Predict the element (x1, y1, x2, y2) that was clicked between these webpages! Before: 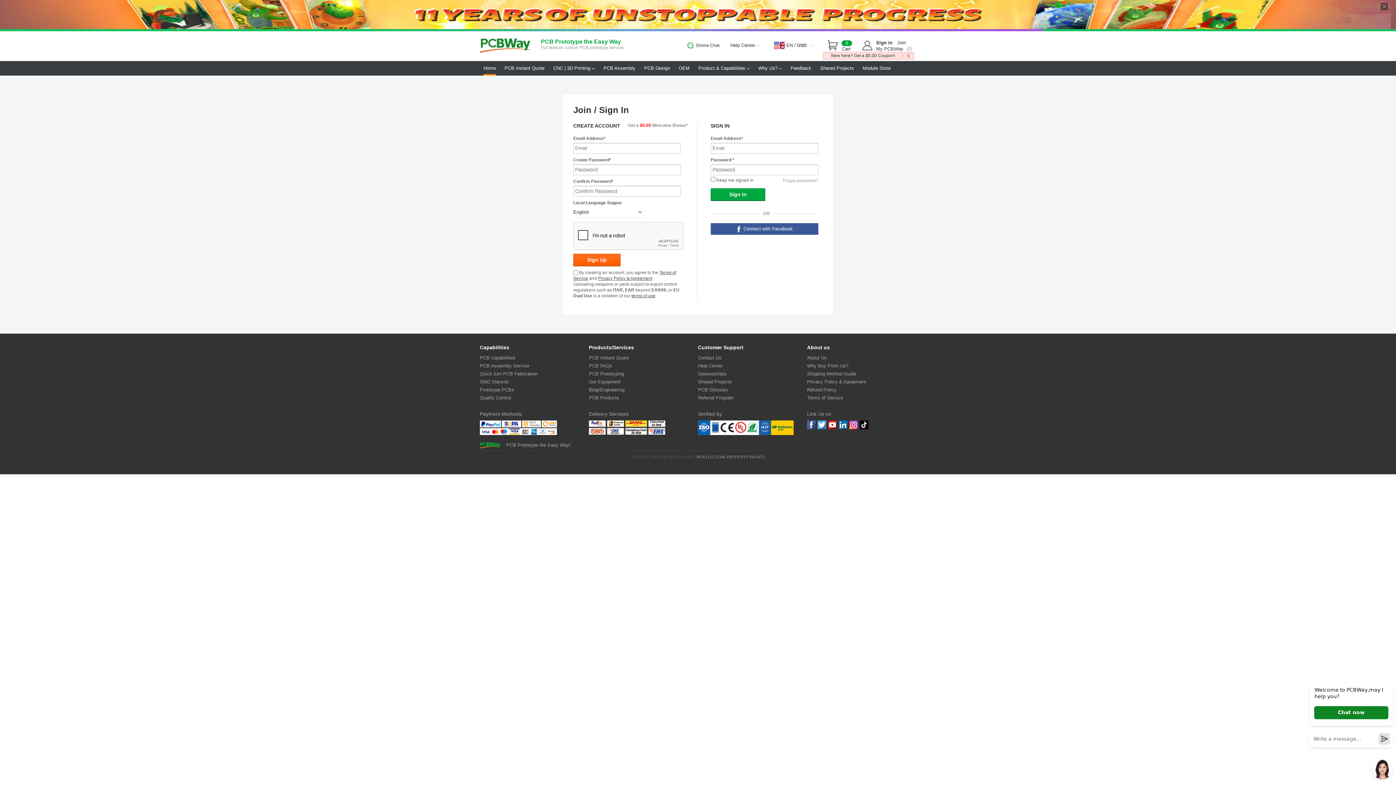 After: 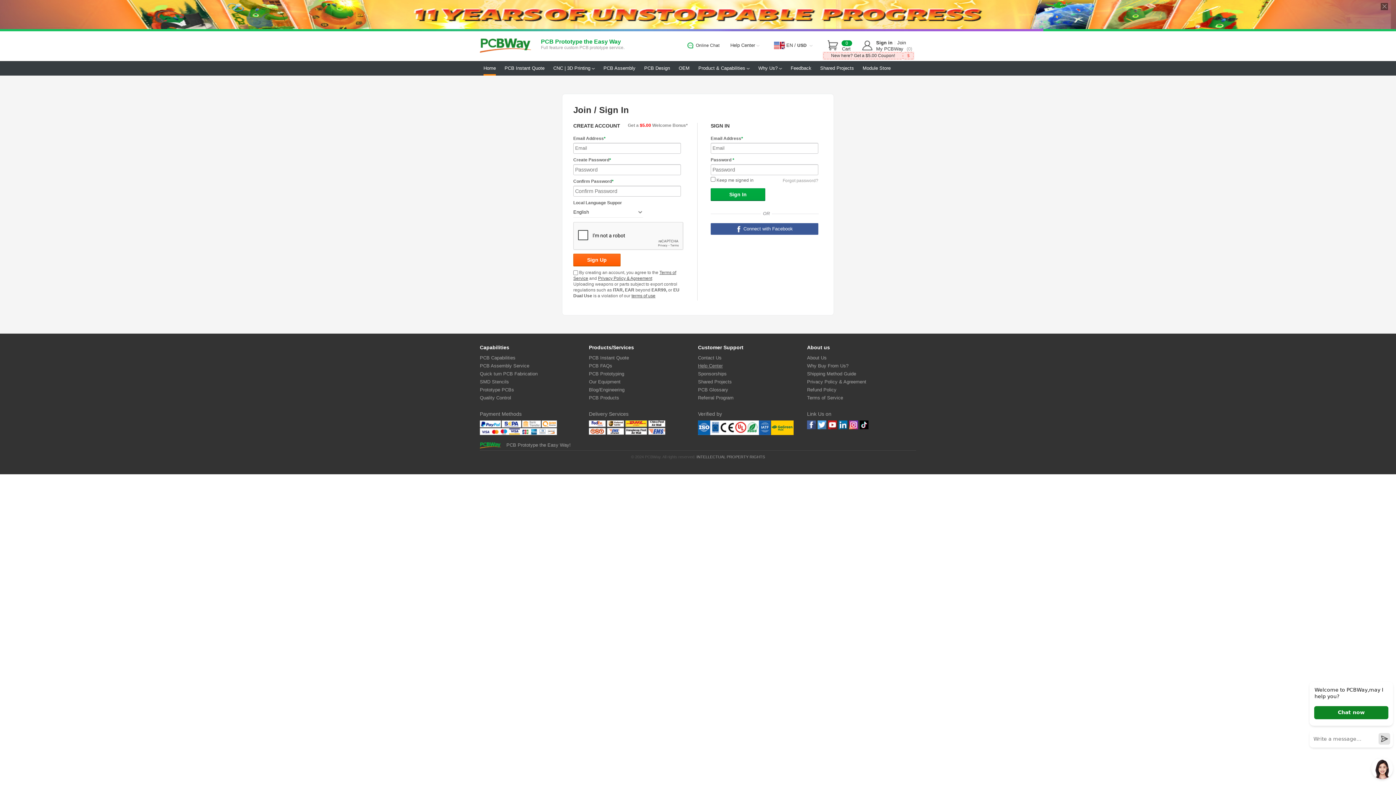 Action: bbox: (698, 363, 722, 368) label: Help Center